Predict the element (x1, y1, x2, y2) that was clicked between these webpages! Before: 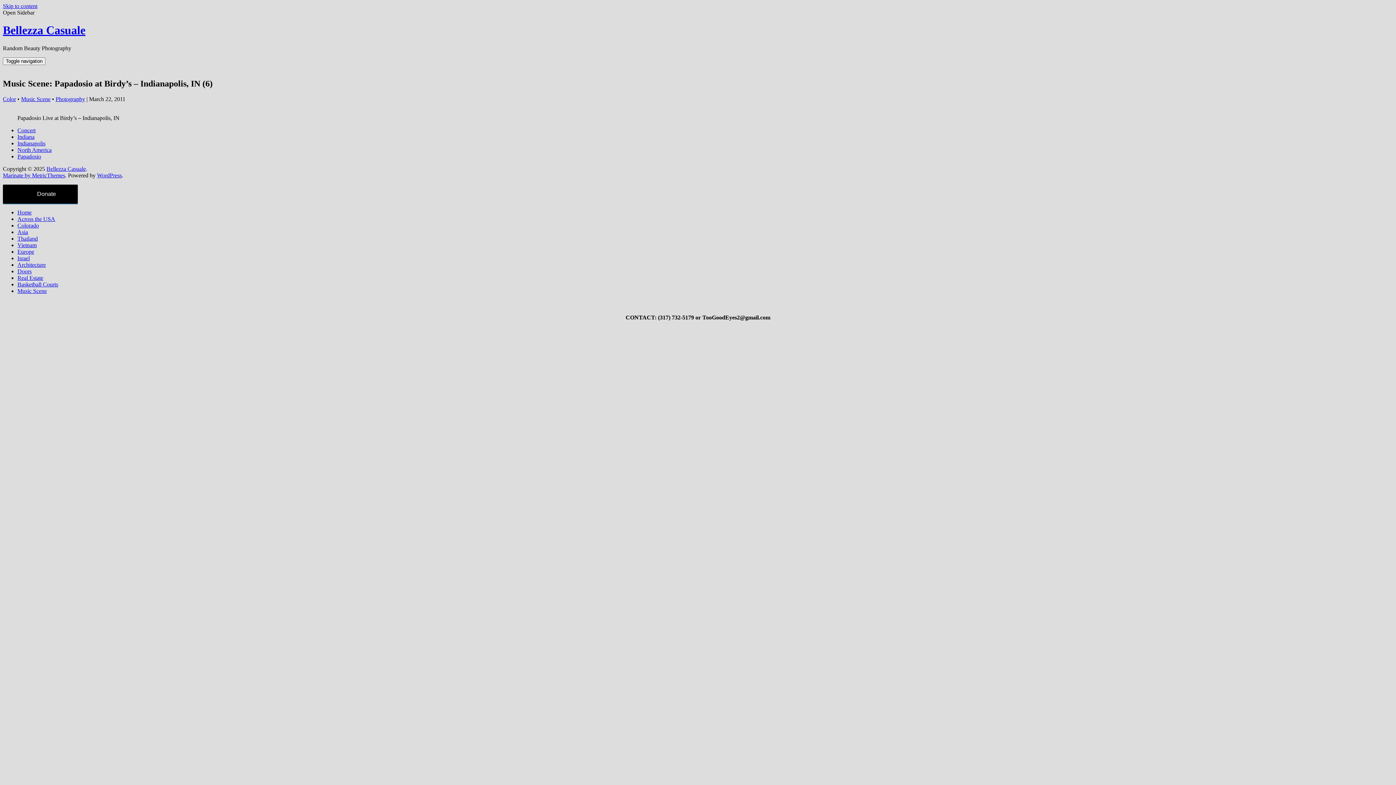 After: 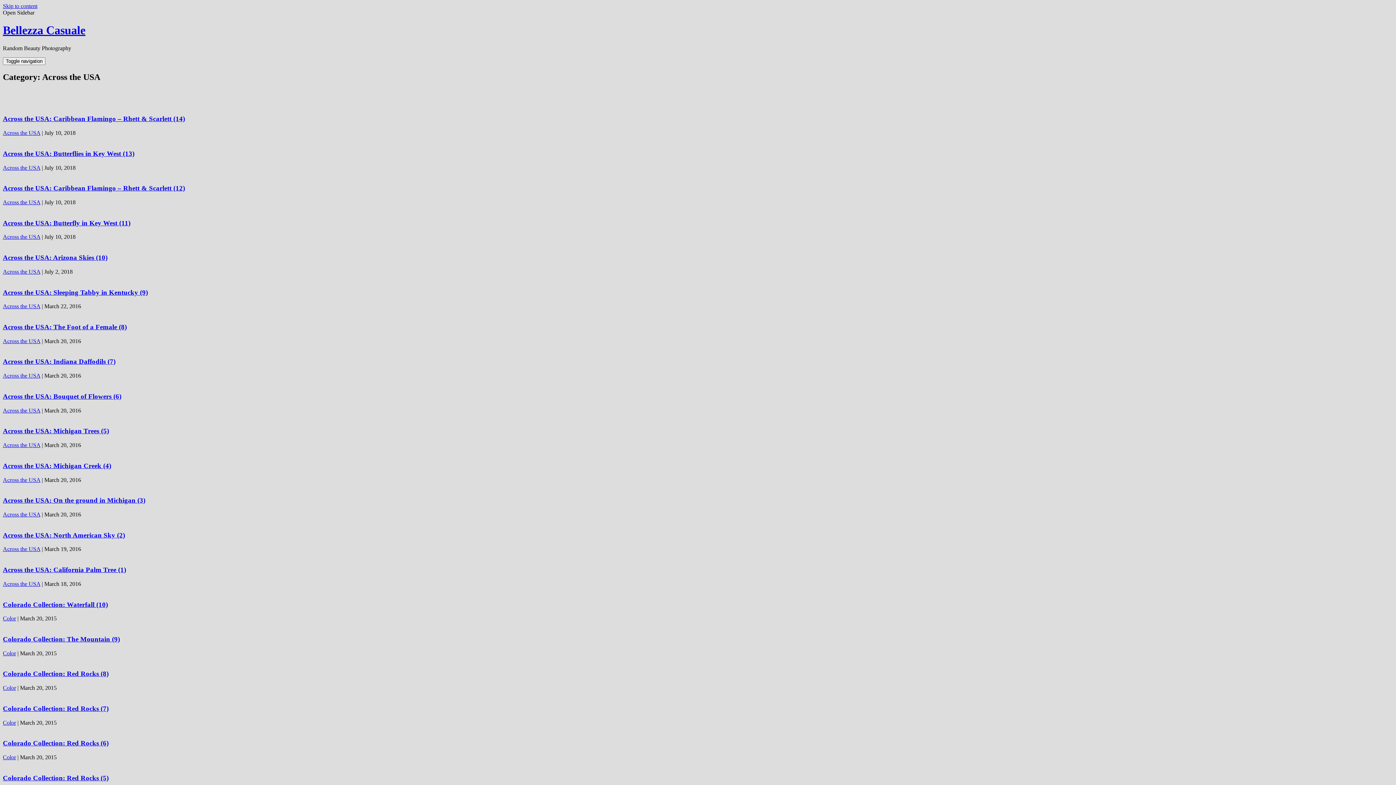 Action: bbox: (17, 215, 55, 222) label: Across the USA